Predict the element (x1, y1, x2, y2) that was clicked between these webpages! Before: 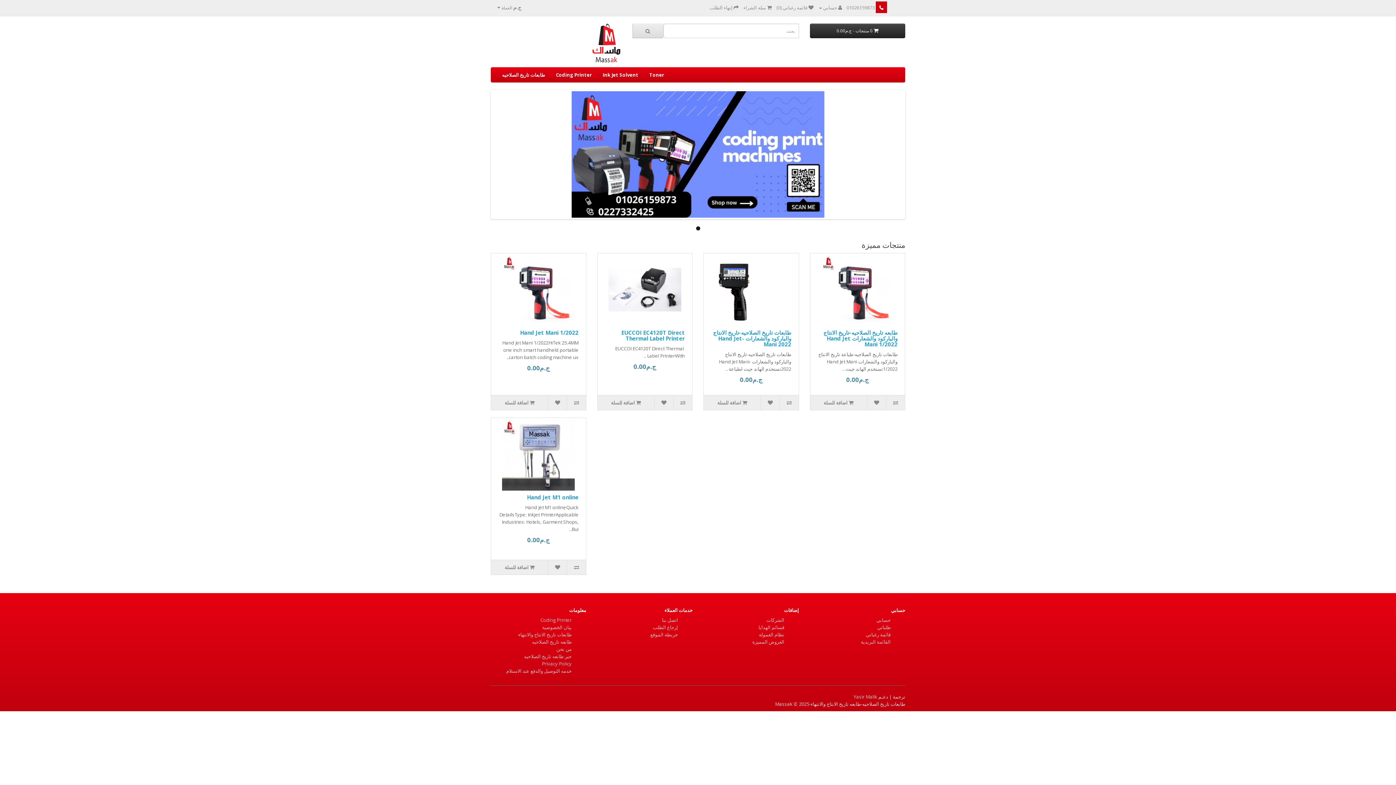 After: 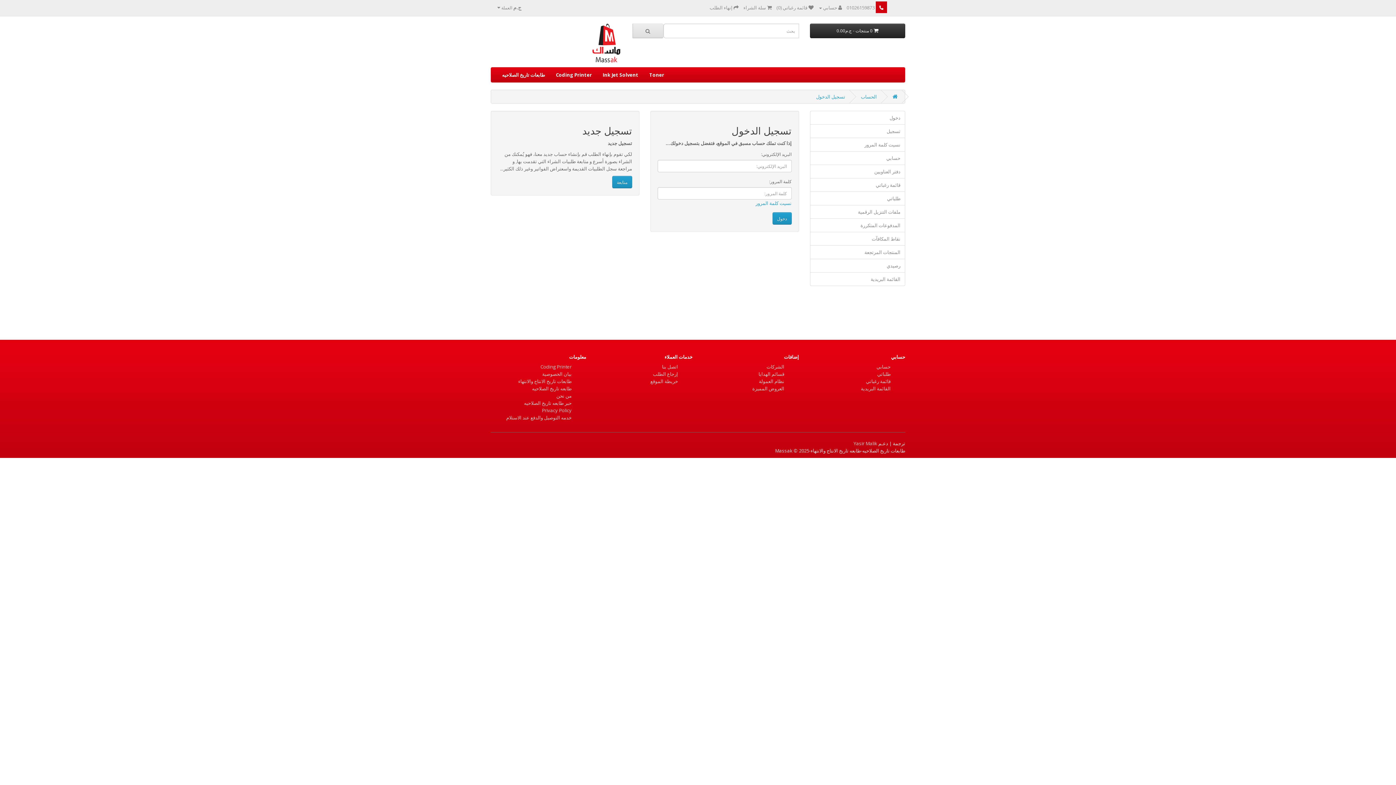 Action: bbox: (866, 631, 890, 638) label: قائمة رغباتي